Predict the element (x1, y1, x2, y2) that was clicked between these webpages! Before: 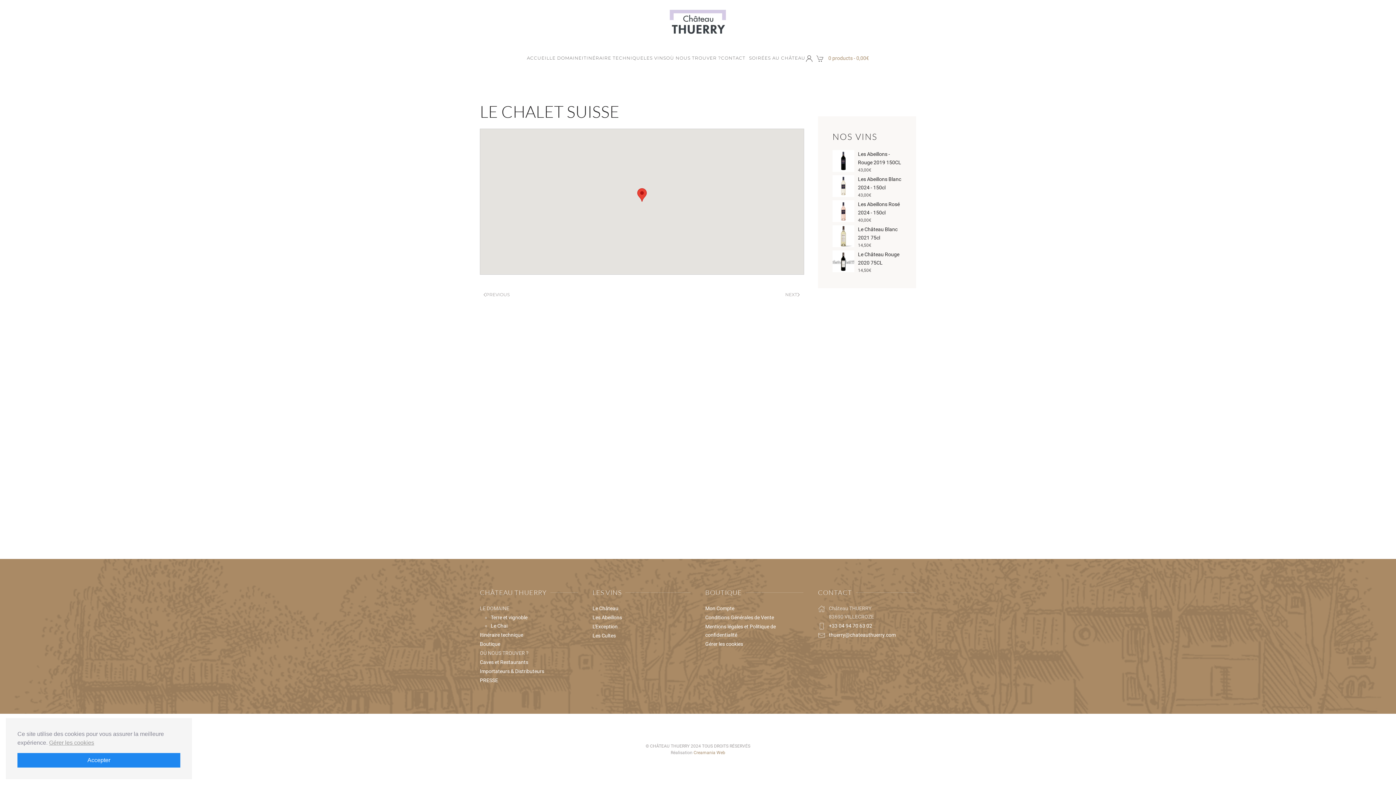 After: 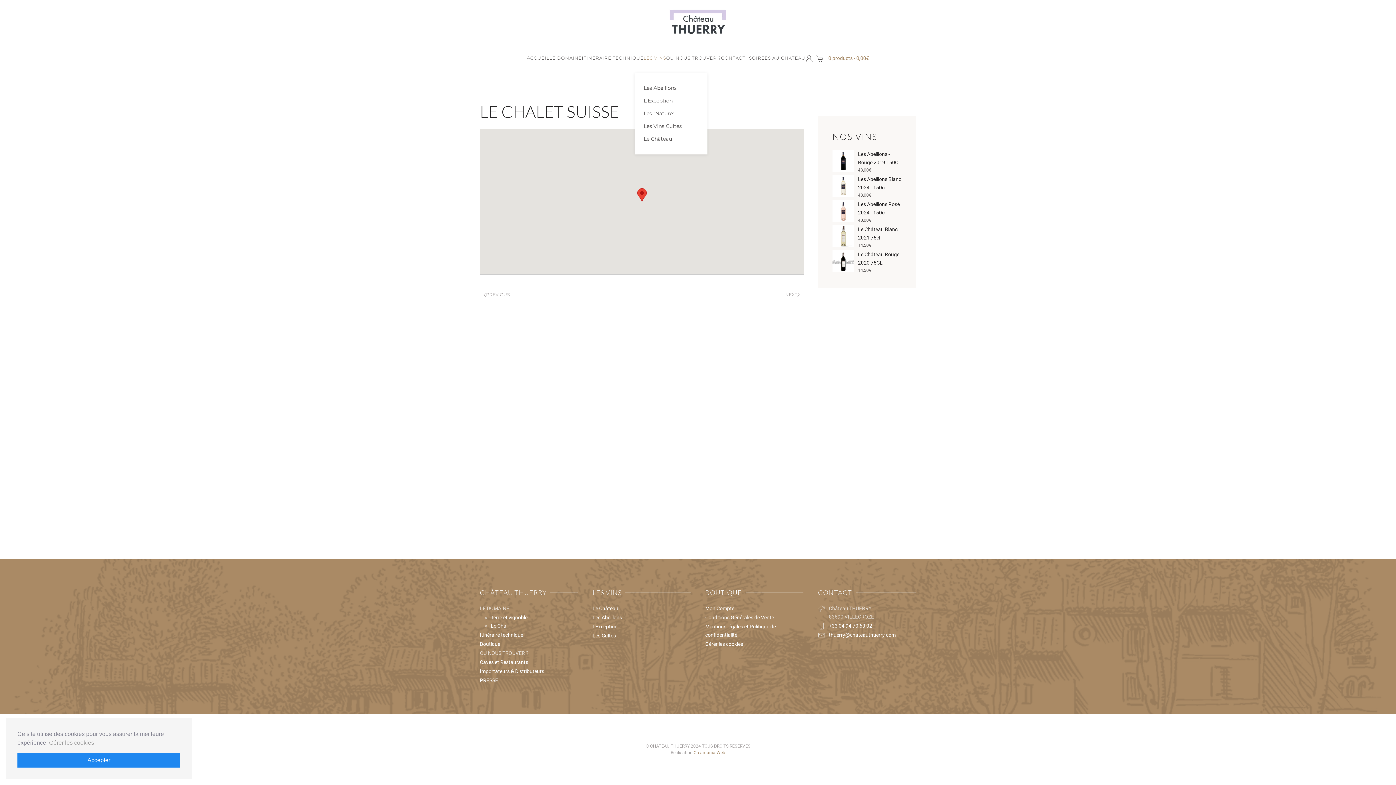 Action: bbox: (643, 43, 666, 72) label: LES VINS